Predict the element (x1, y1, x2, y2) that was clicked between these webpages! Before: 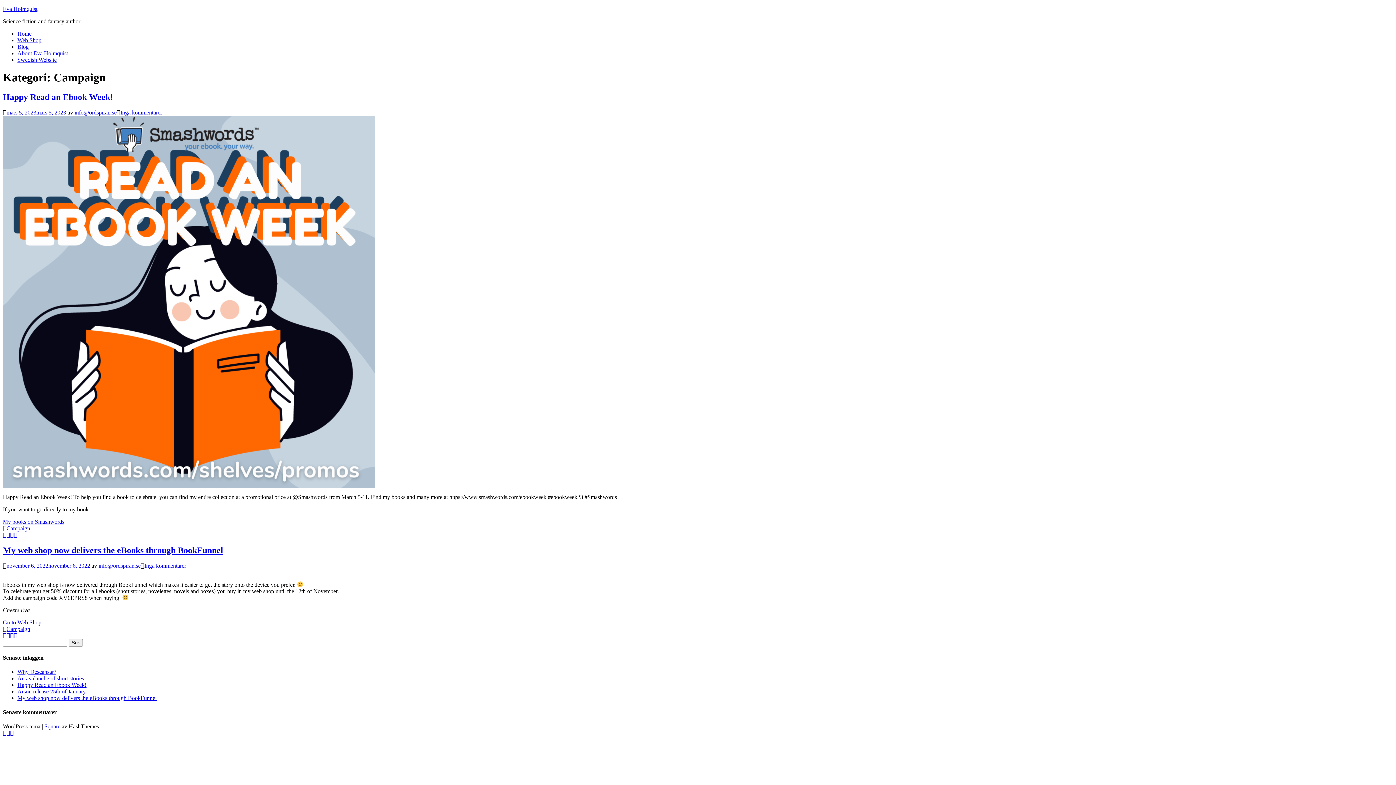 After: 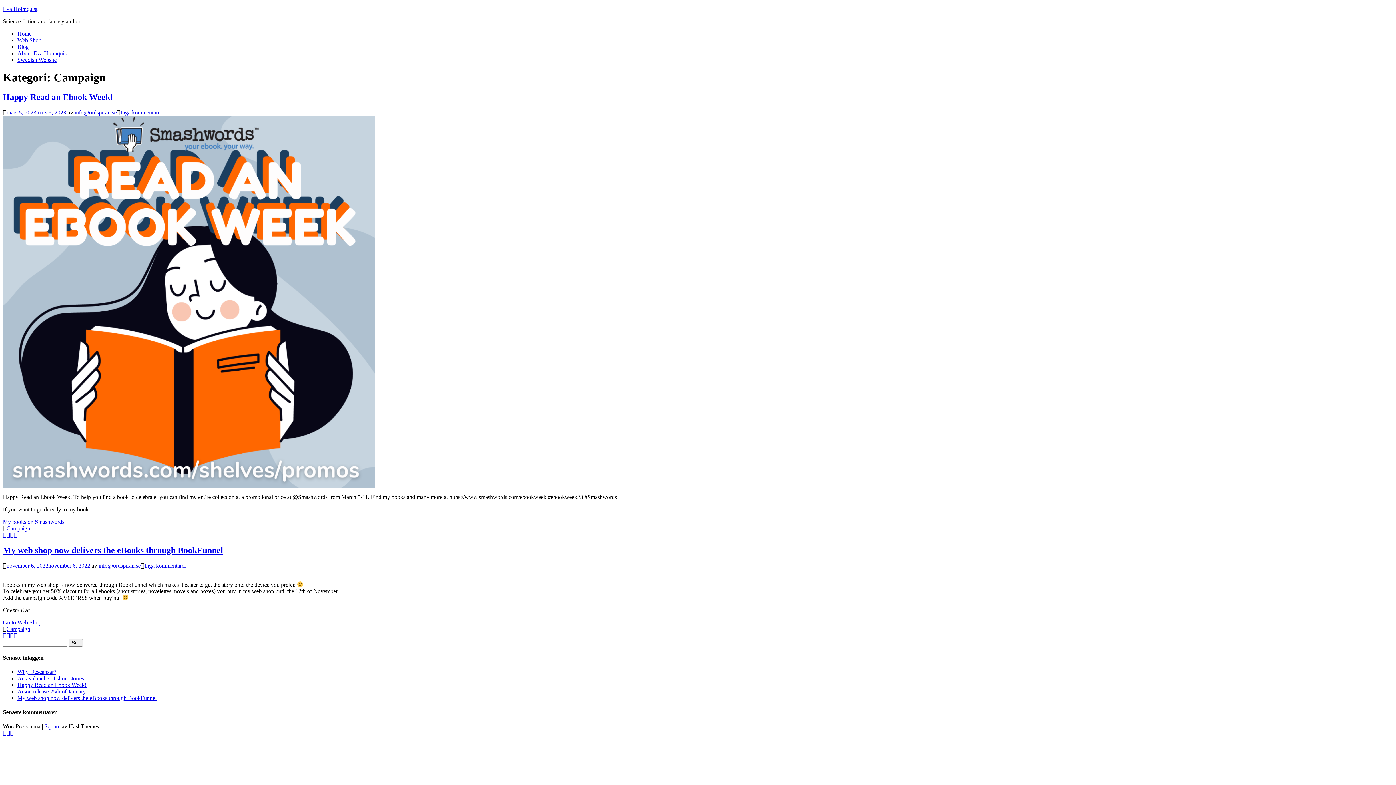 Action: bbox: (10, 632, 13, 639)